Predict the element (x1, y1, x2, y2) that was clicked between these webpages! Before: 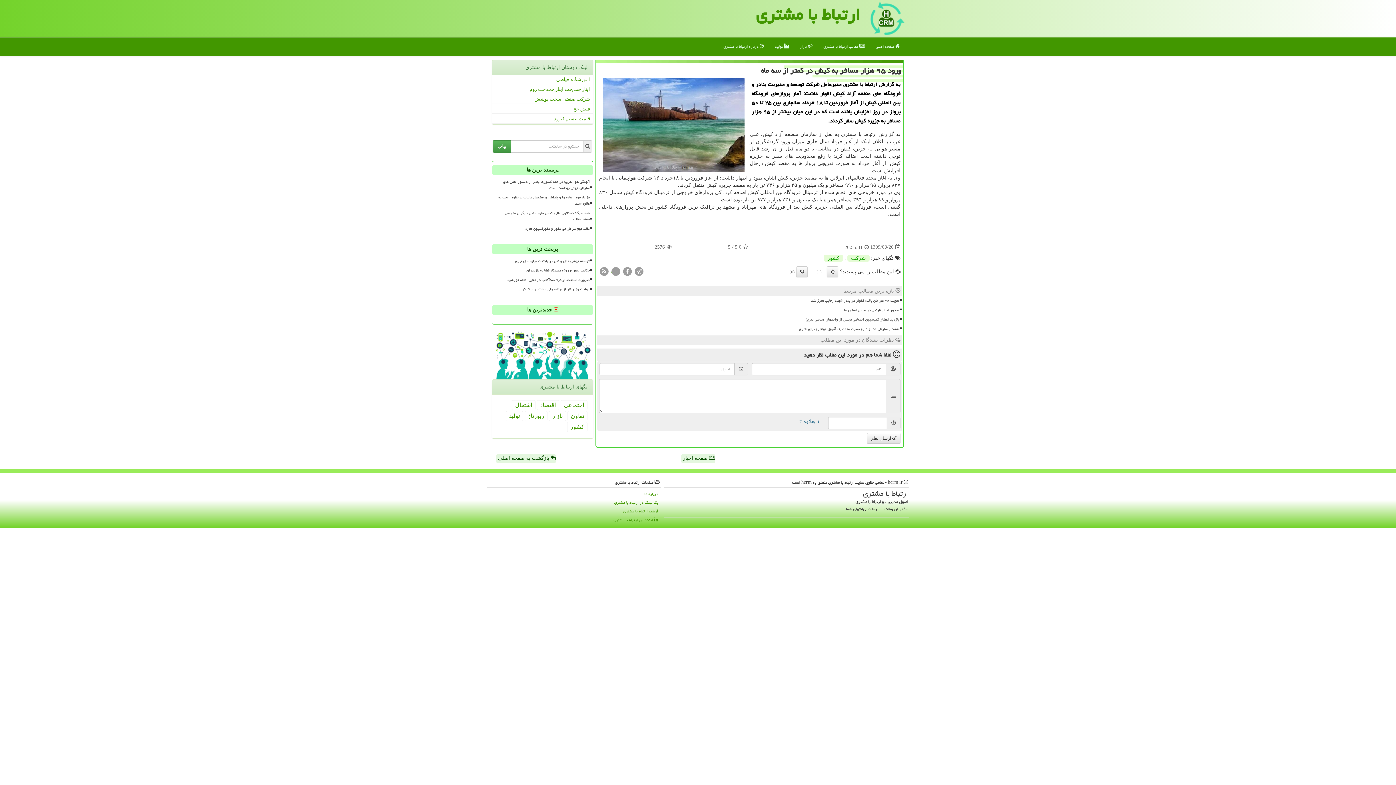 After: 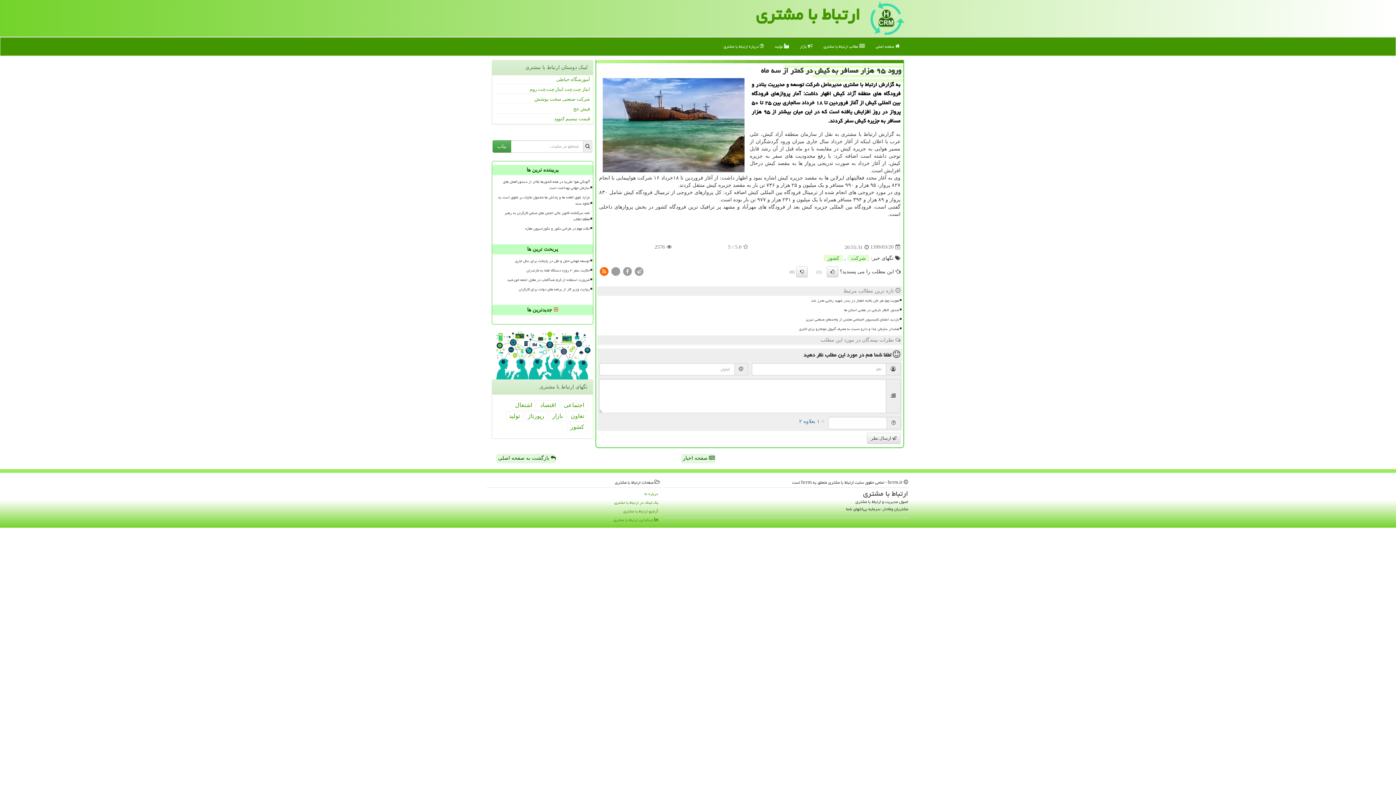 Action: bbox: (599, 268, 609, 273)